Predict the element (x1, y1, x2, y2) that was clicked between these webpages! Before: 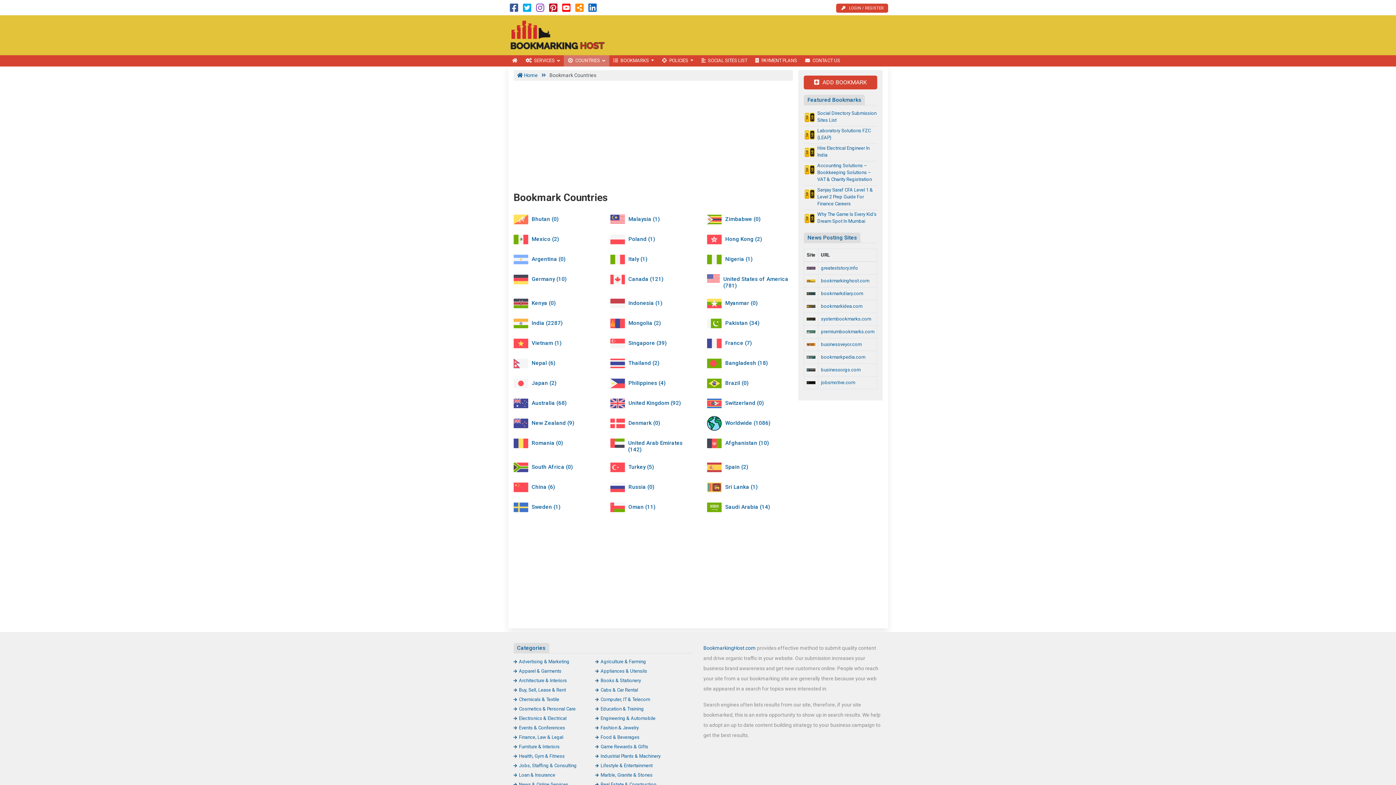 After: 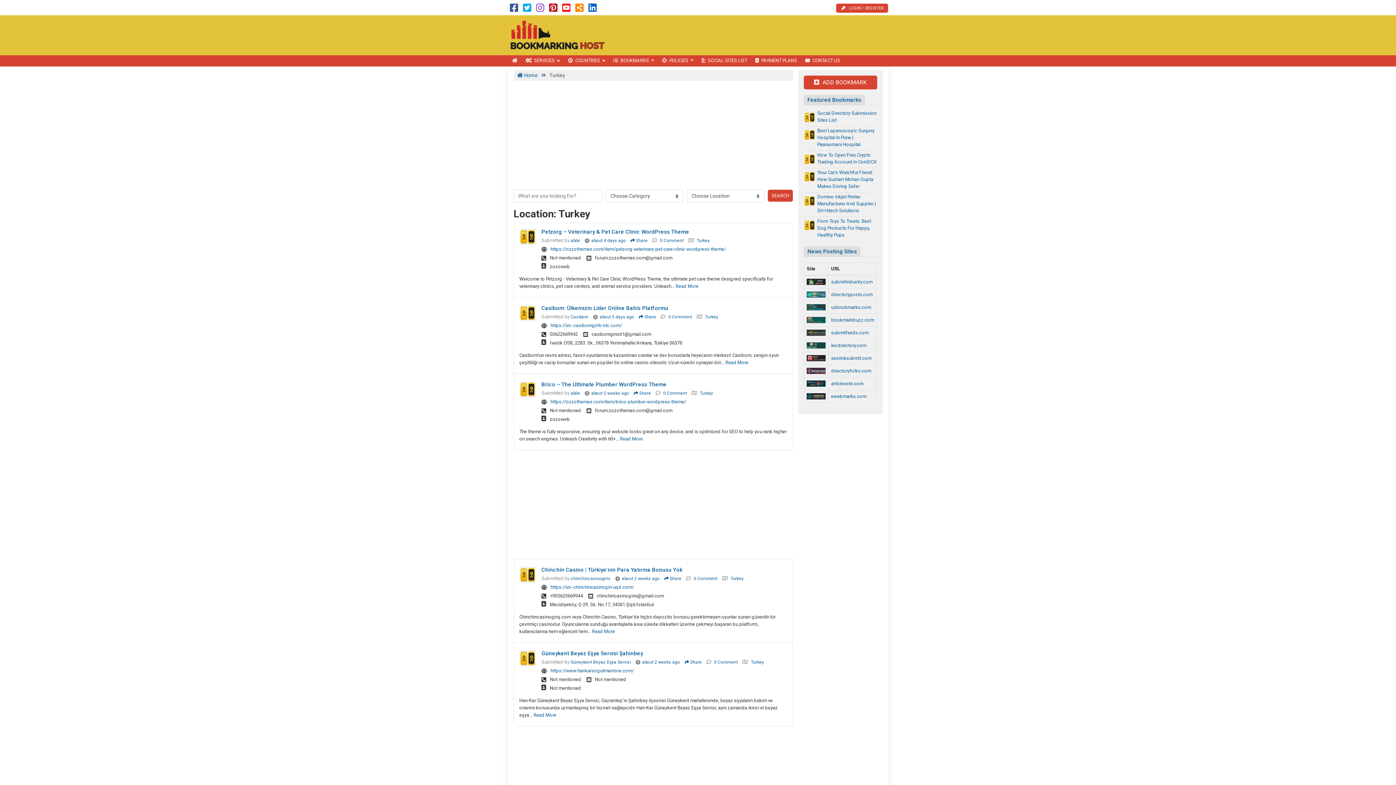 Action: bbox: (628, 463, 654, 470) label: Turkey (5)